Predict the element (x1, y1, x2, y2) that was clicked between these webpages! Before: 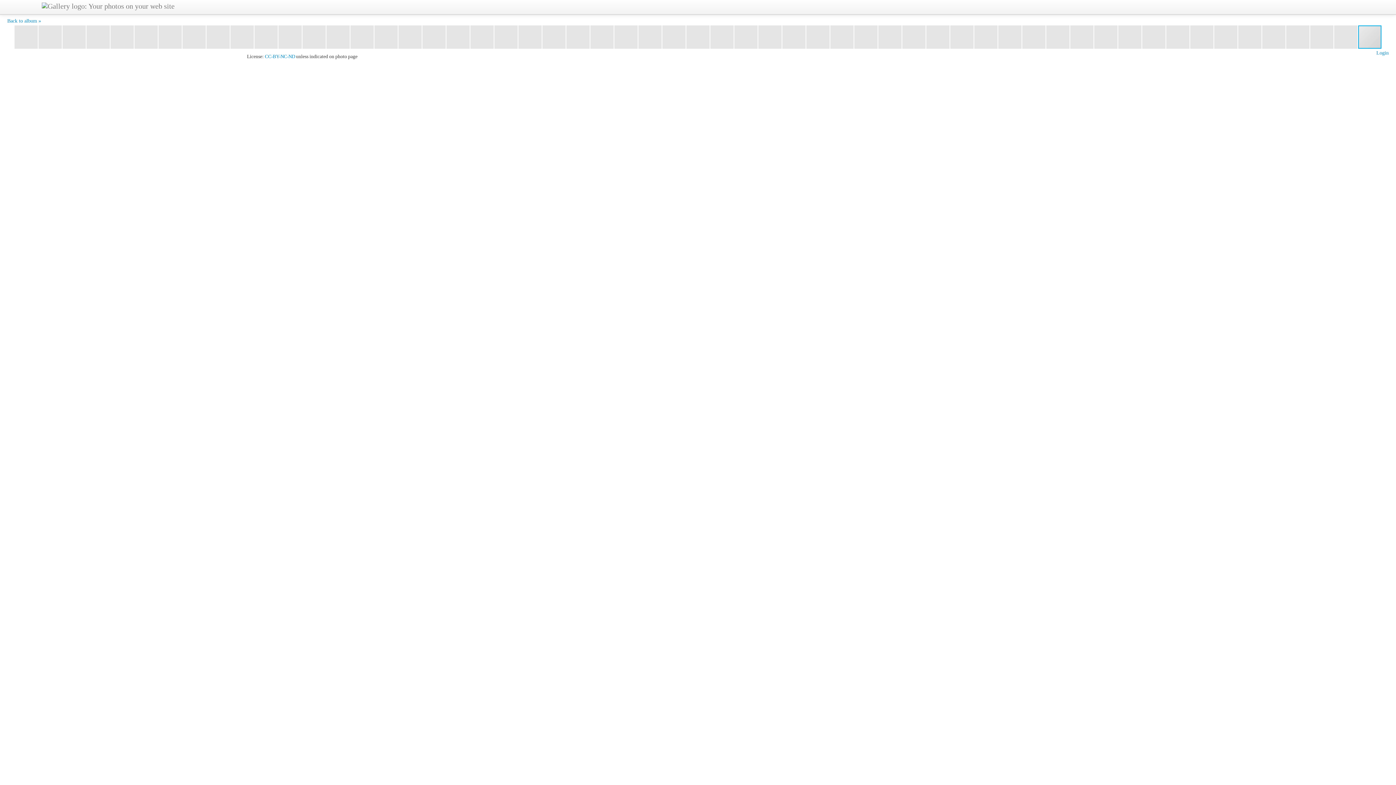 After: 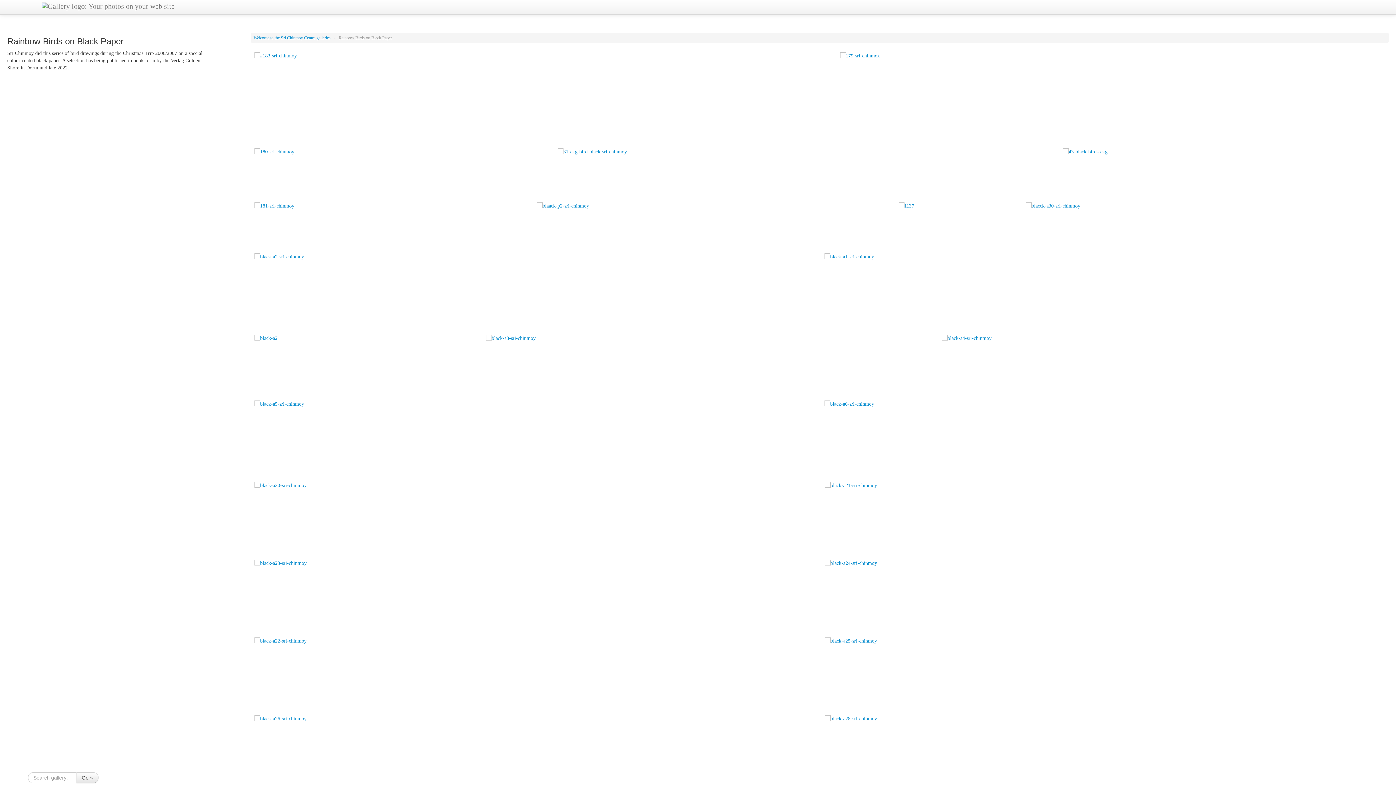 Action: bbox: (7, 18, 41, 23) label: Back to album »